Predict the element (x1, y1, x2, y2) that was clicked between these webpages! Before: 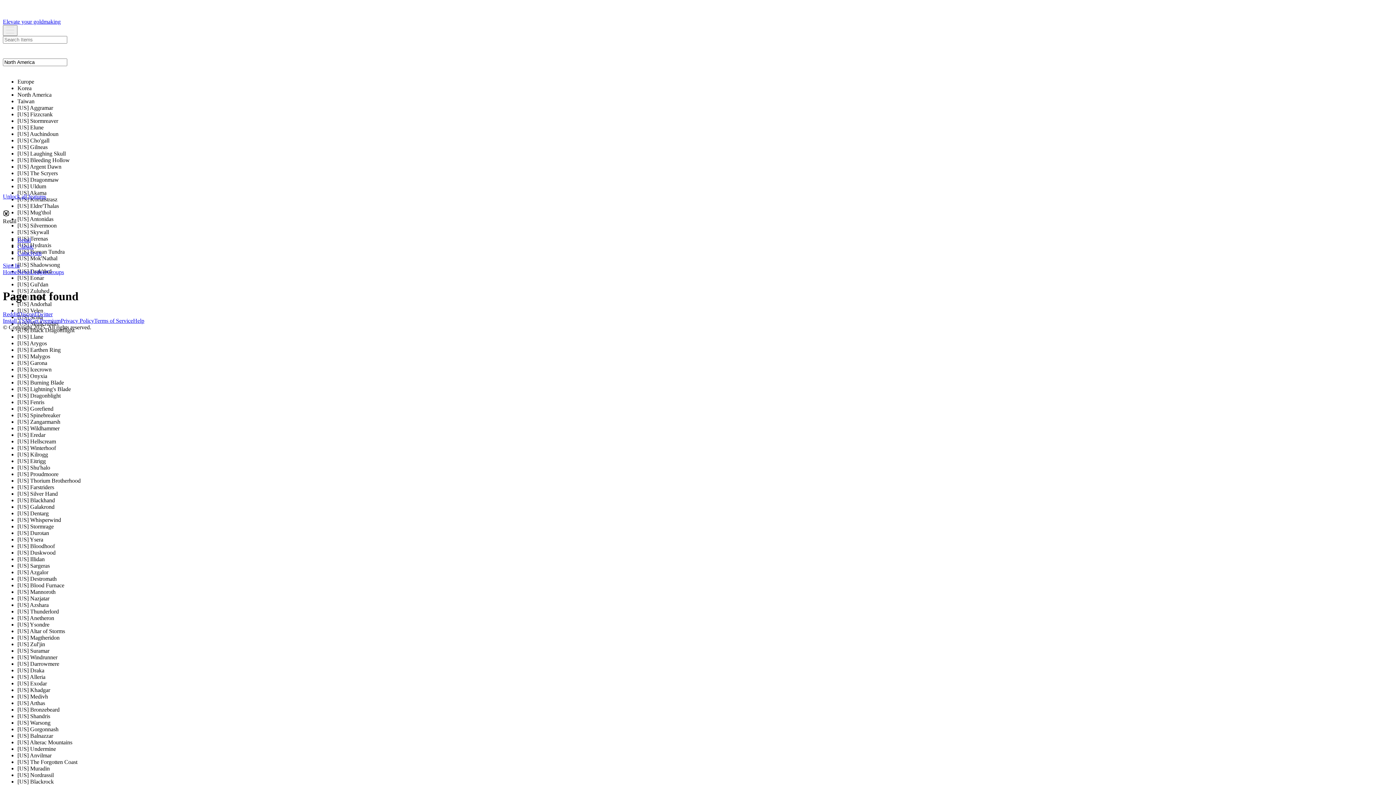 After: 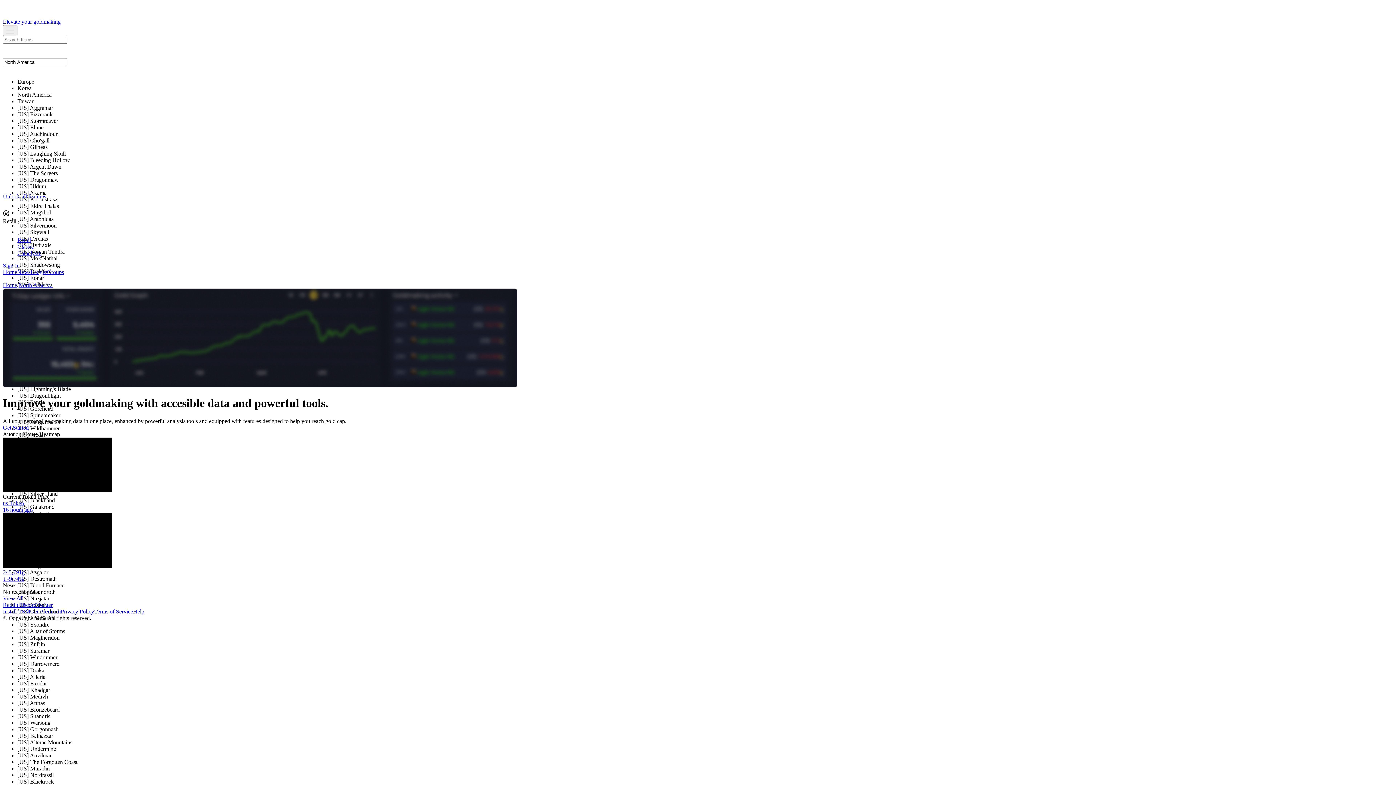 Action: label: Retail bbox: (17, 237, 30, 243)